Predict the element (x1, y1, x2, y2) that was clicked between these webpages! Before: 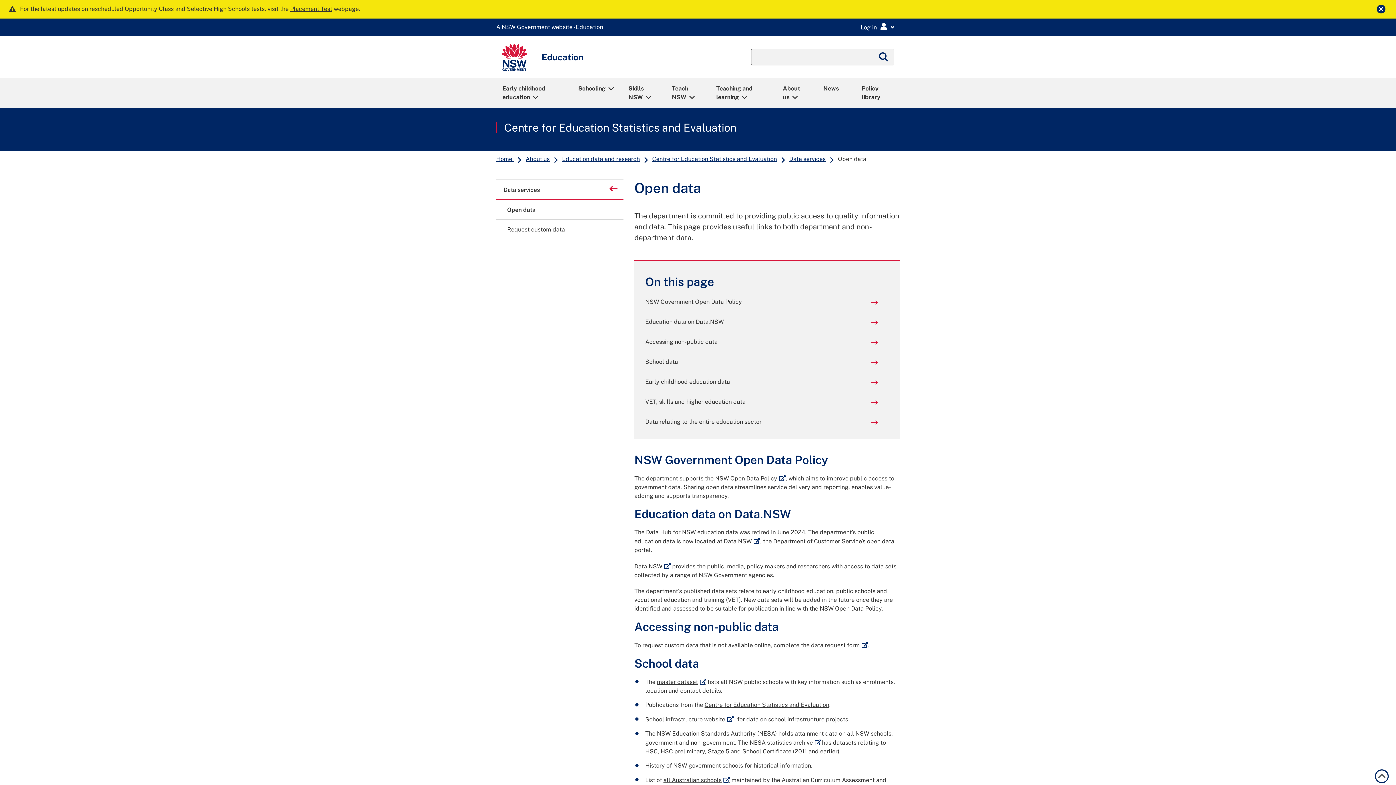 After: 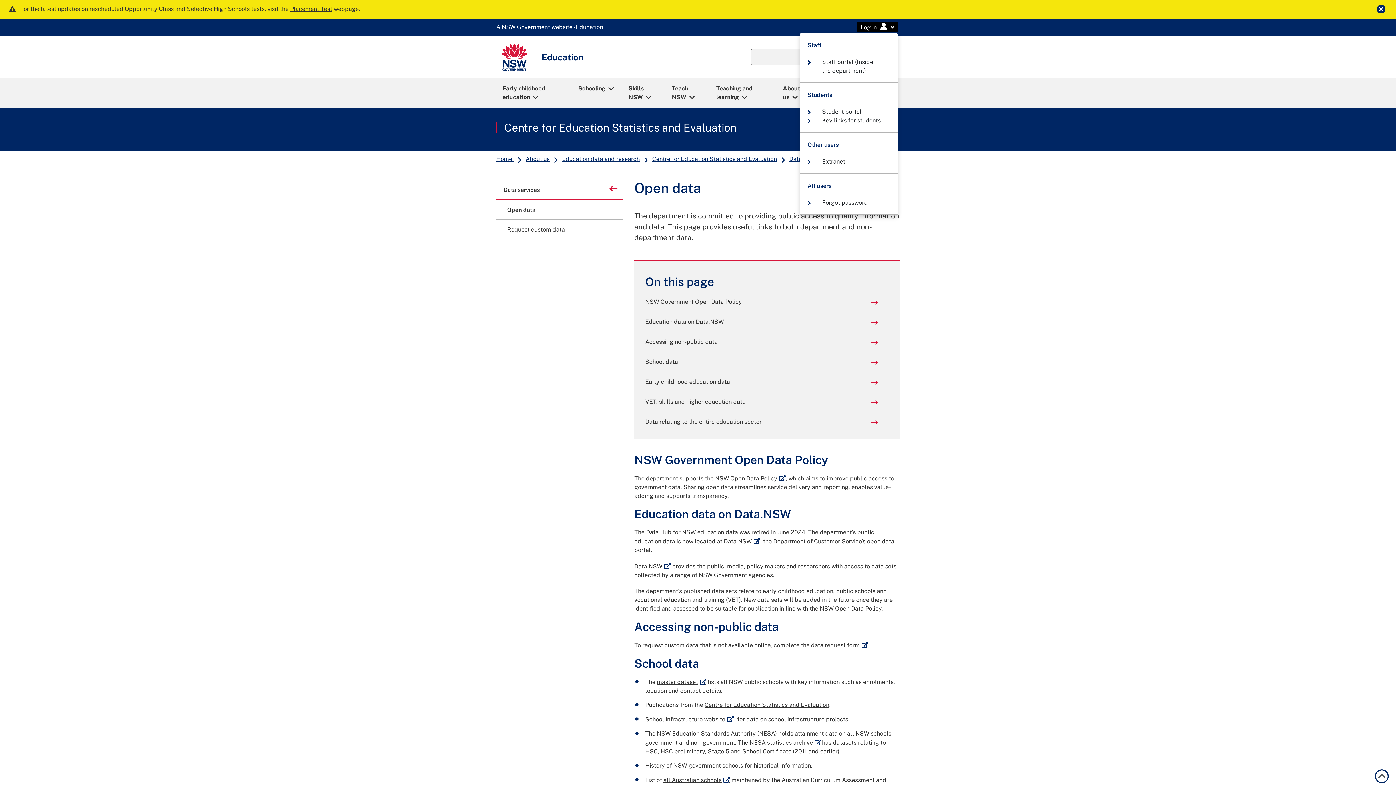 Action: label: Login Menu bbox: (857, 21, 898, 32)